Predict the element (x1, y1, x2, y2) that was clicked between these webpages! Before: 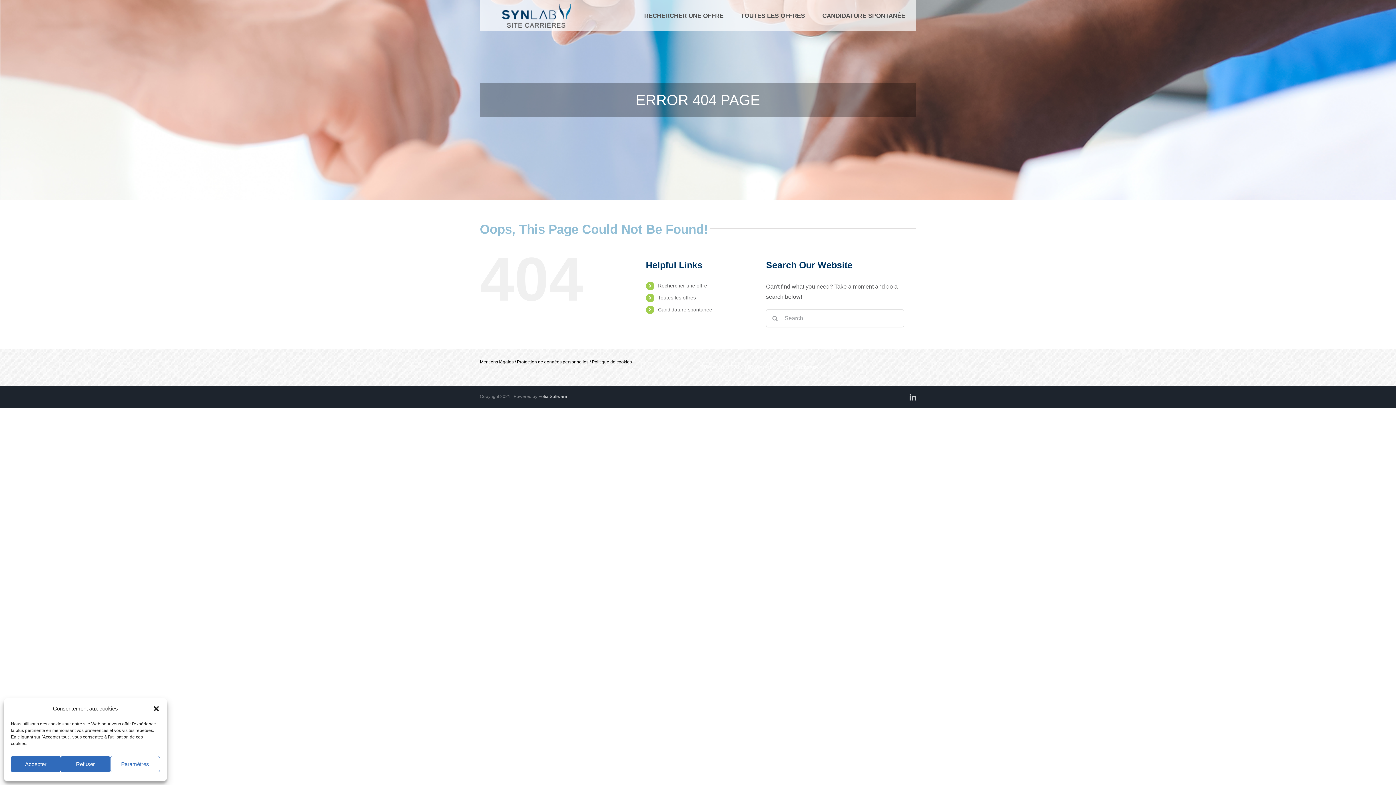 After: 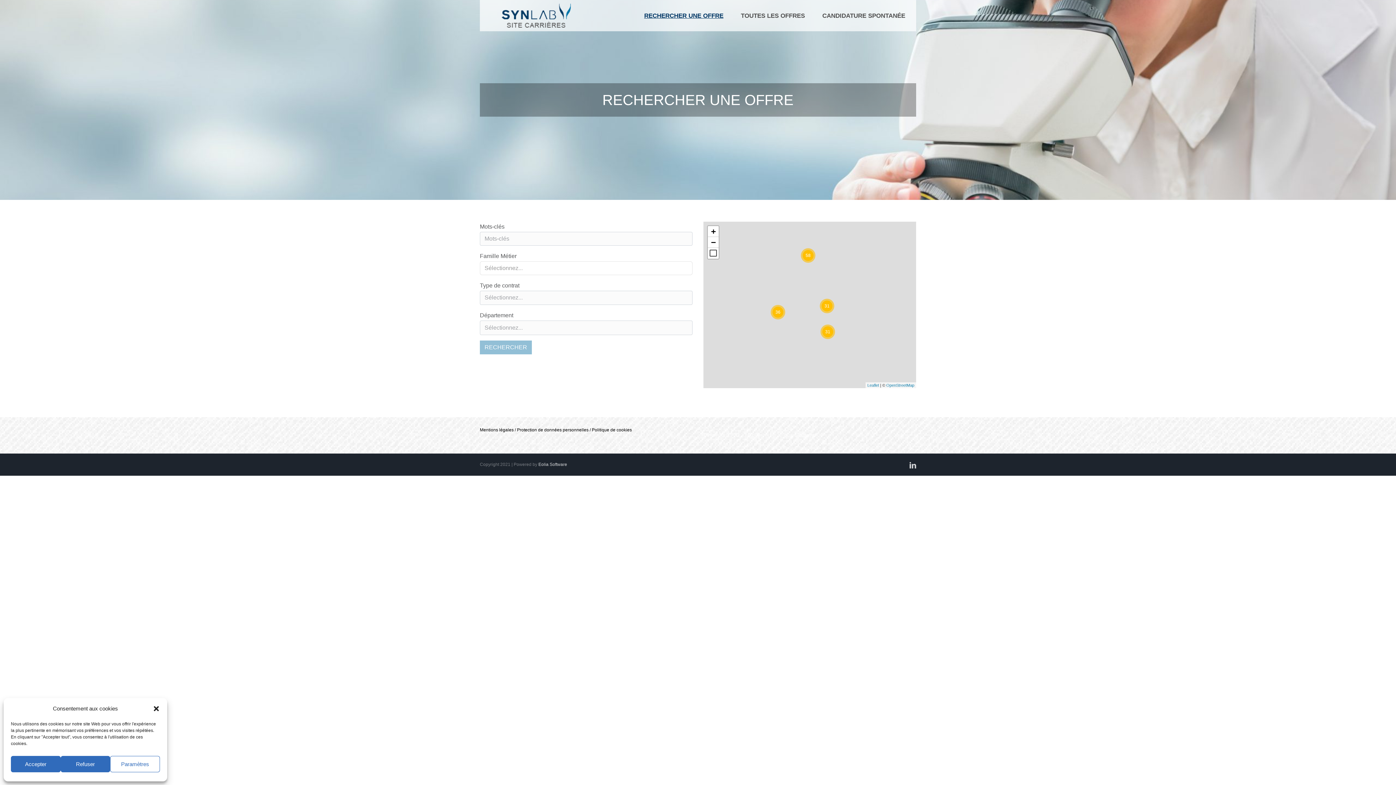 Action: bbox: (480, 3, 593, 27)